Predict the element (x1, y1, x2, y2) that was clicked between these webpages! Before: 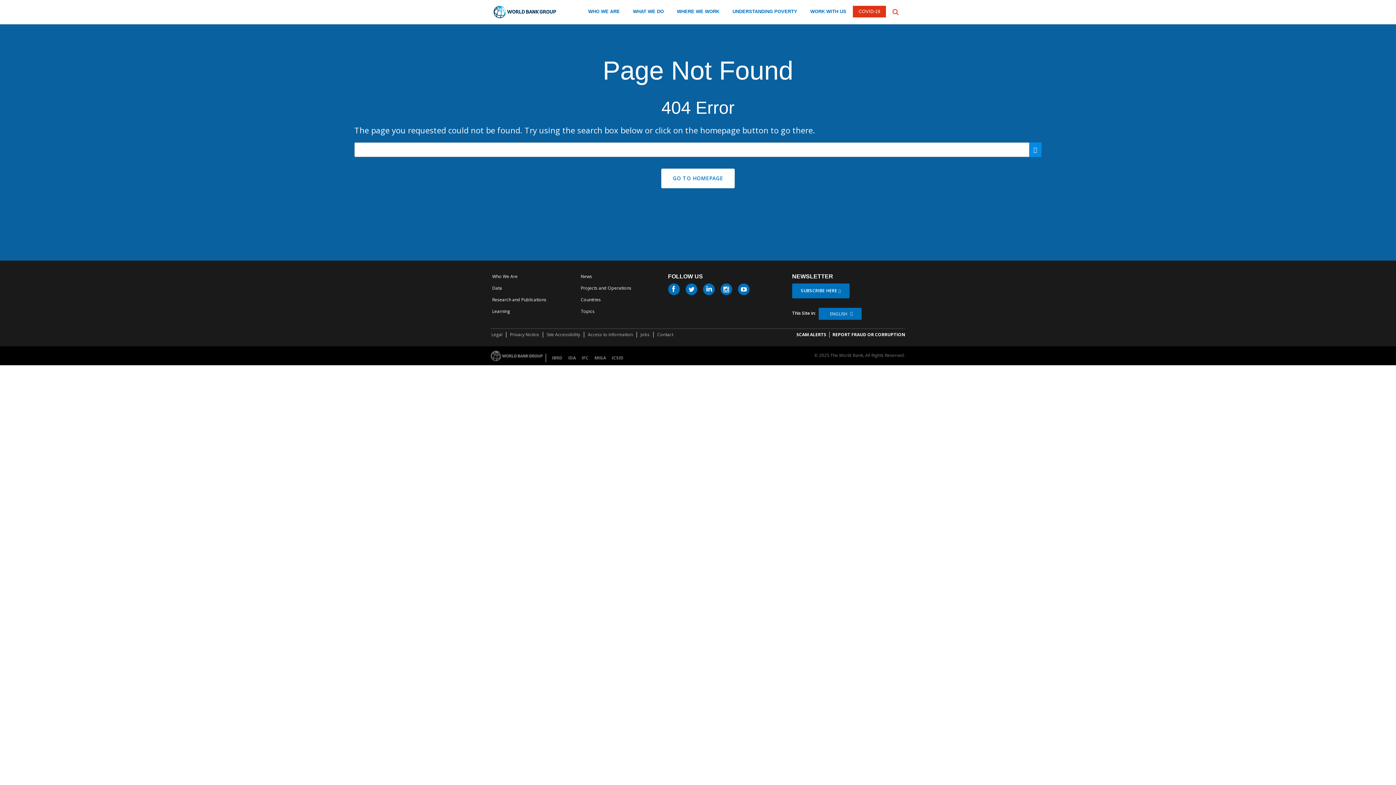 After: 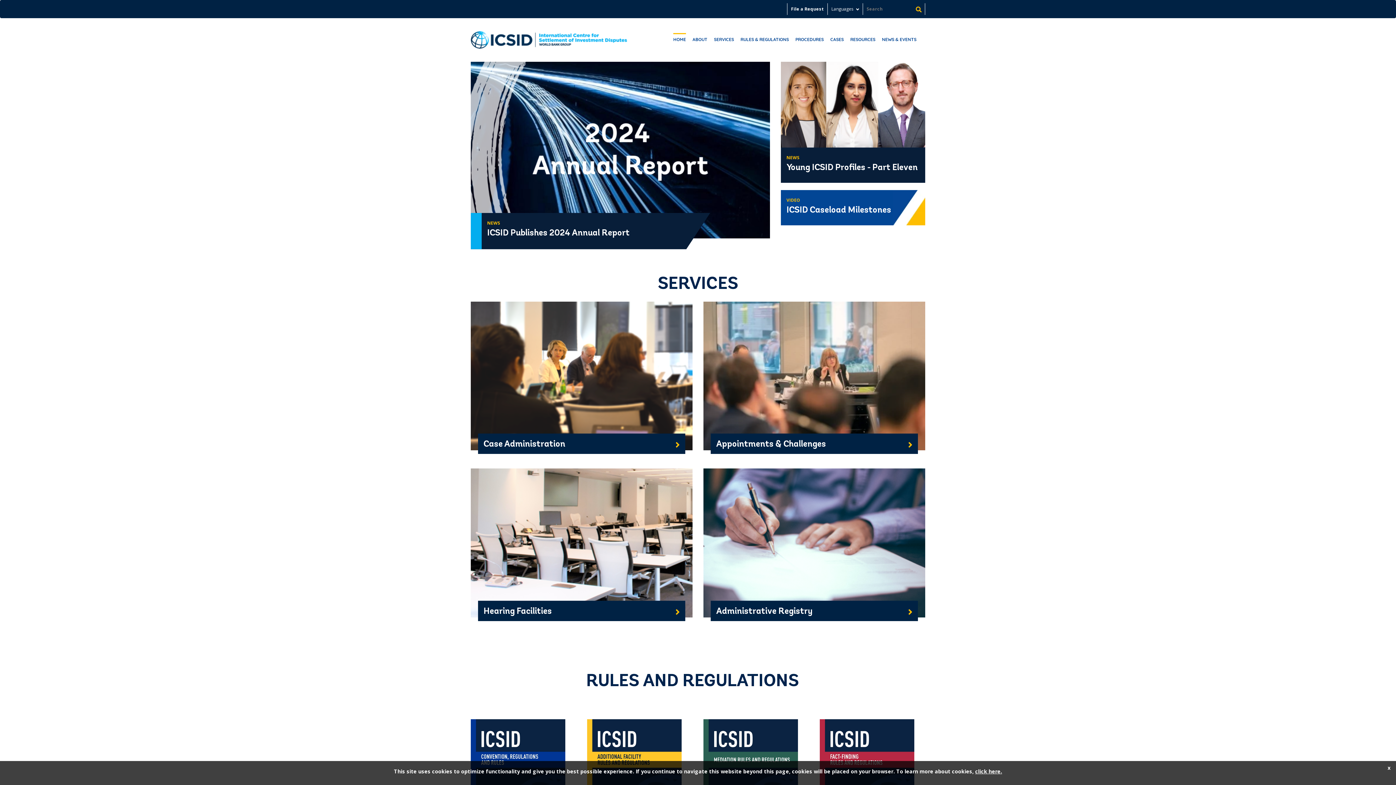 Action: label: ICSID bbox: (609, 353, 626, 362)